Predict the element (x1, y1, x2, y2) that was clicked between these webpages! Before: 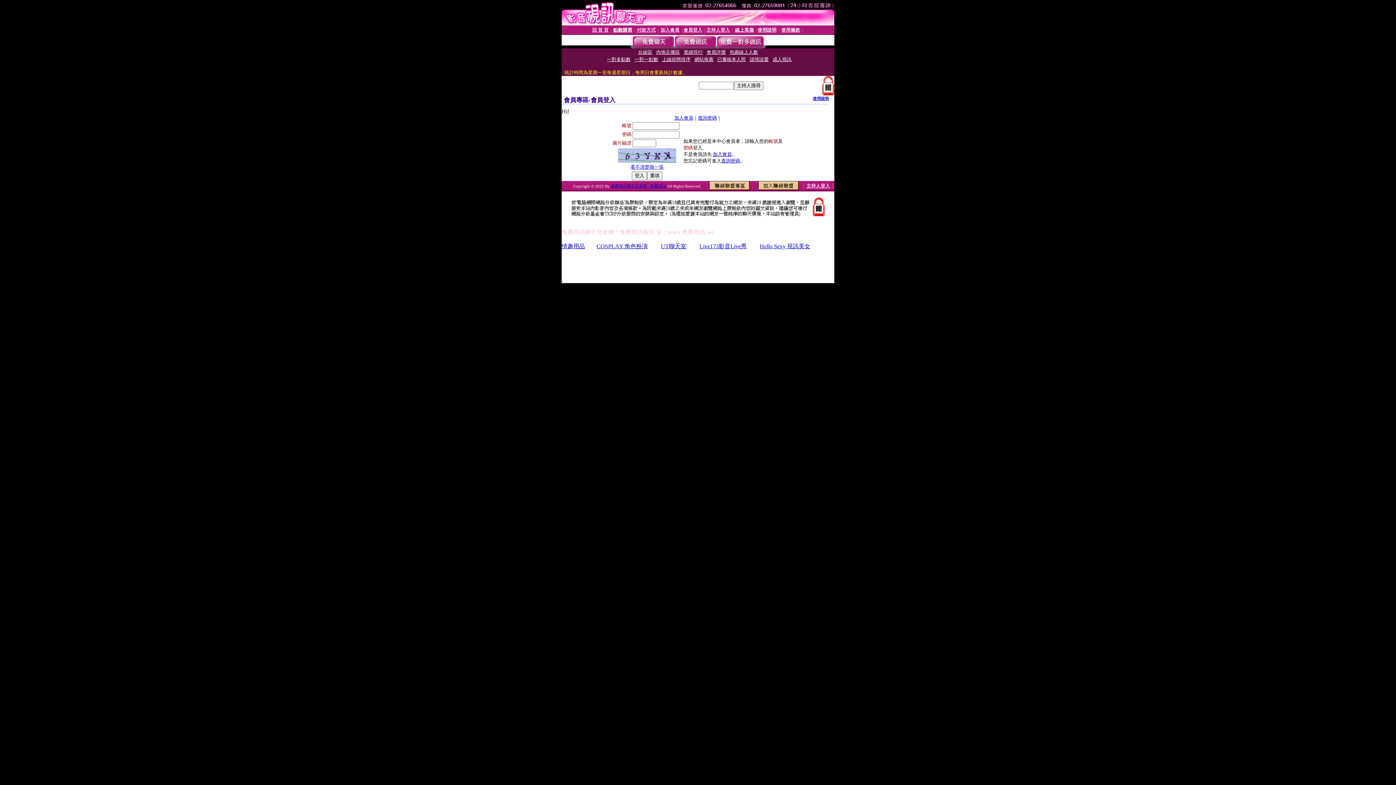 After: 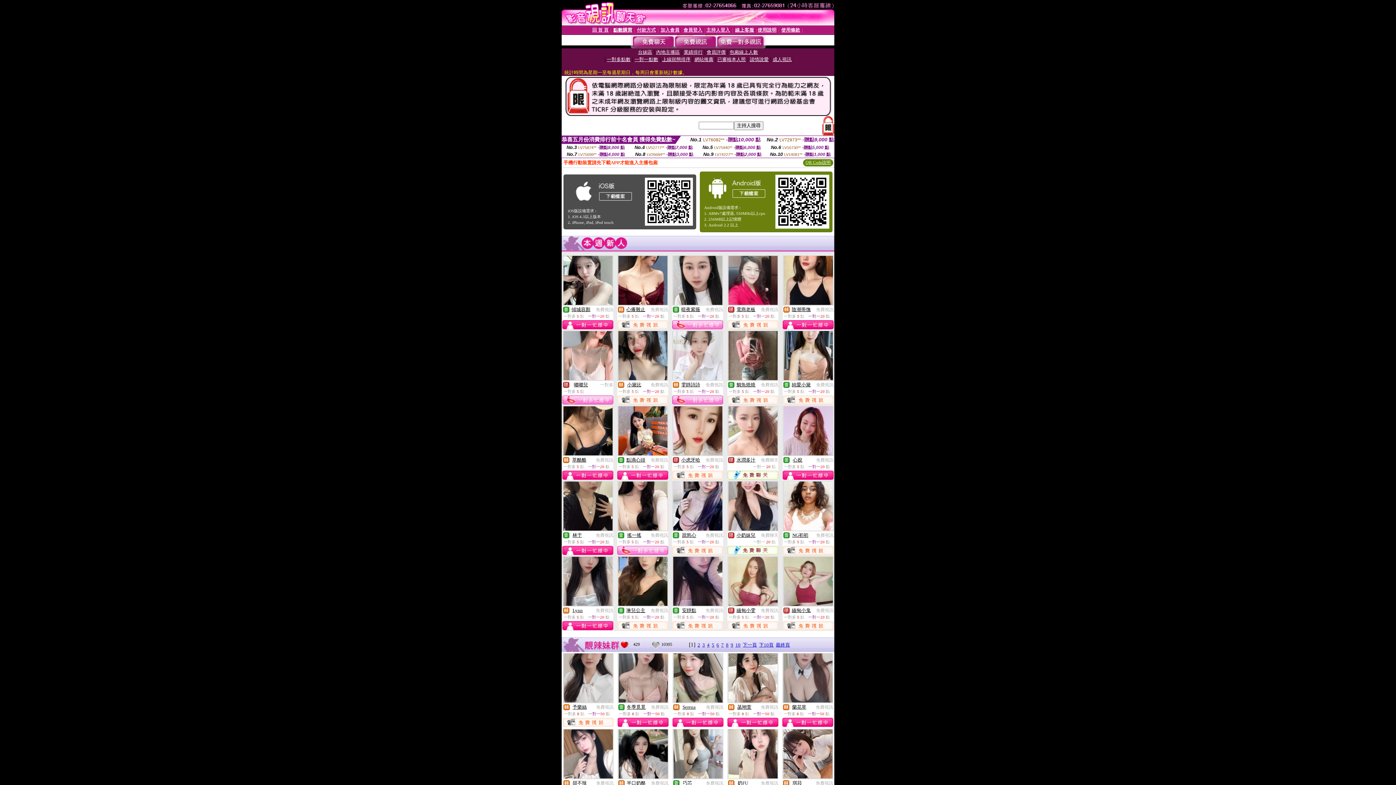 Action: bbox: (610, 184, 666, 188) label: 免費視訊聊天交友網 : 免費視訊